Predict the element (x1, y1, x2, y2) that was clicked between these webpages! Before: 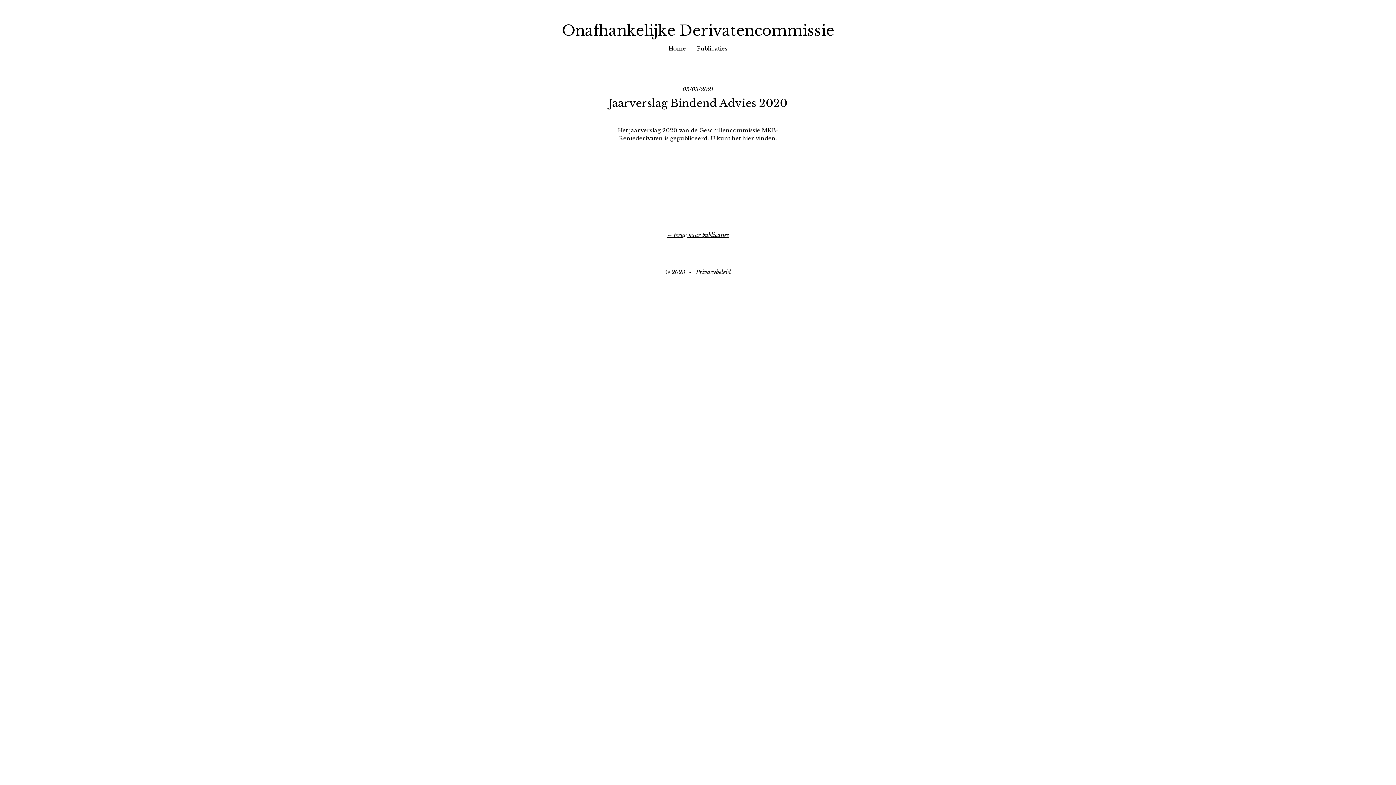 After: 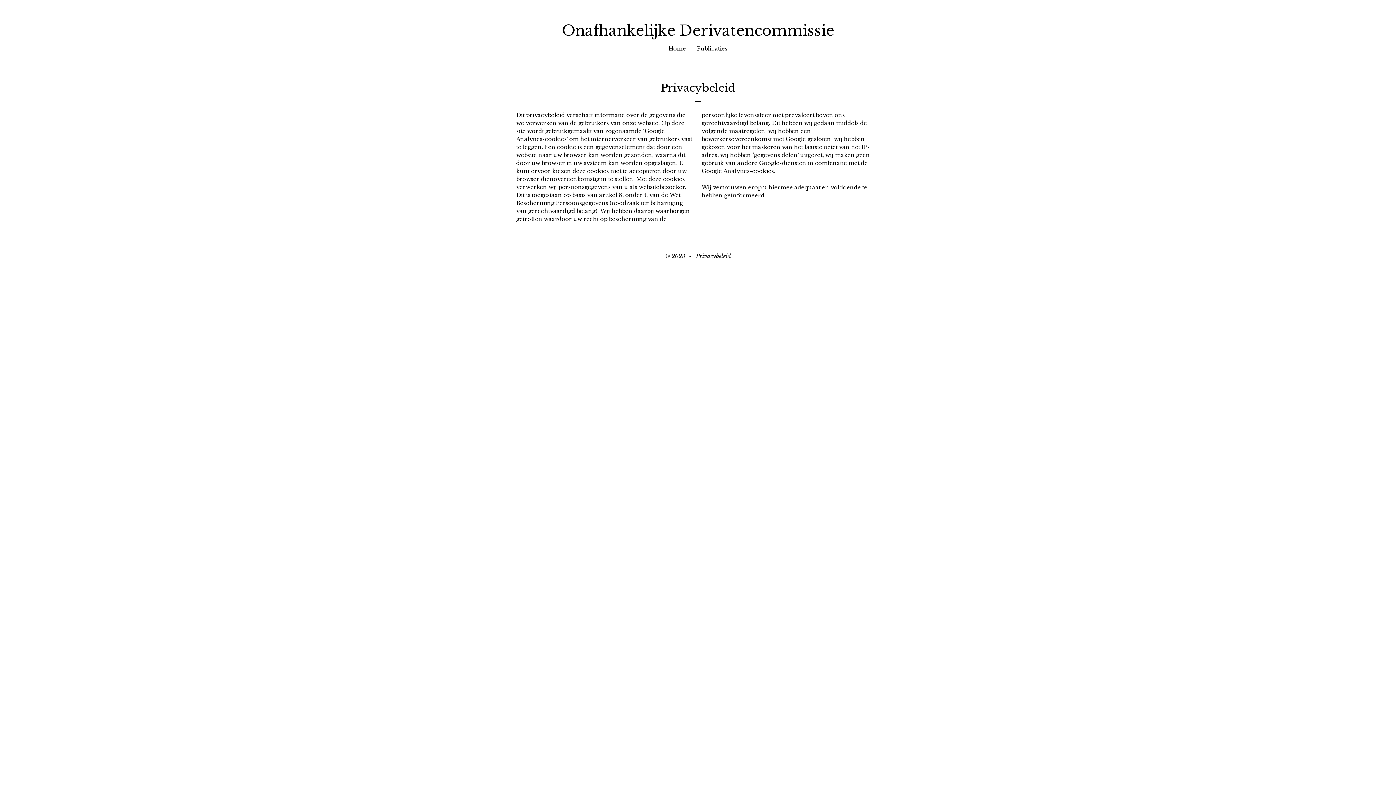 Action: bbox: (686, 268, 731, 276) label: Privacybeleid